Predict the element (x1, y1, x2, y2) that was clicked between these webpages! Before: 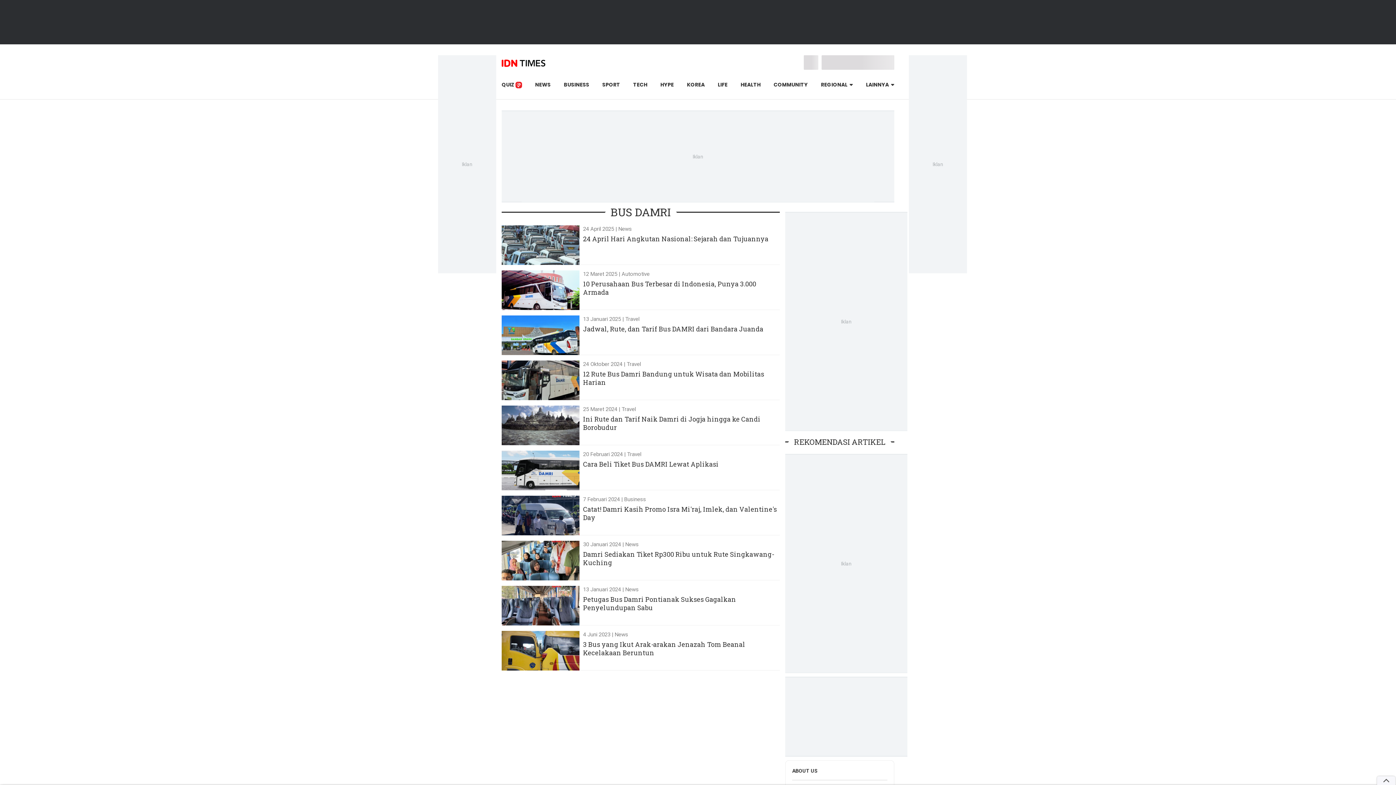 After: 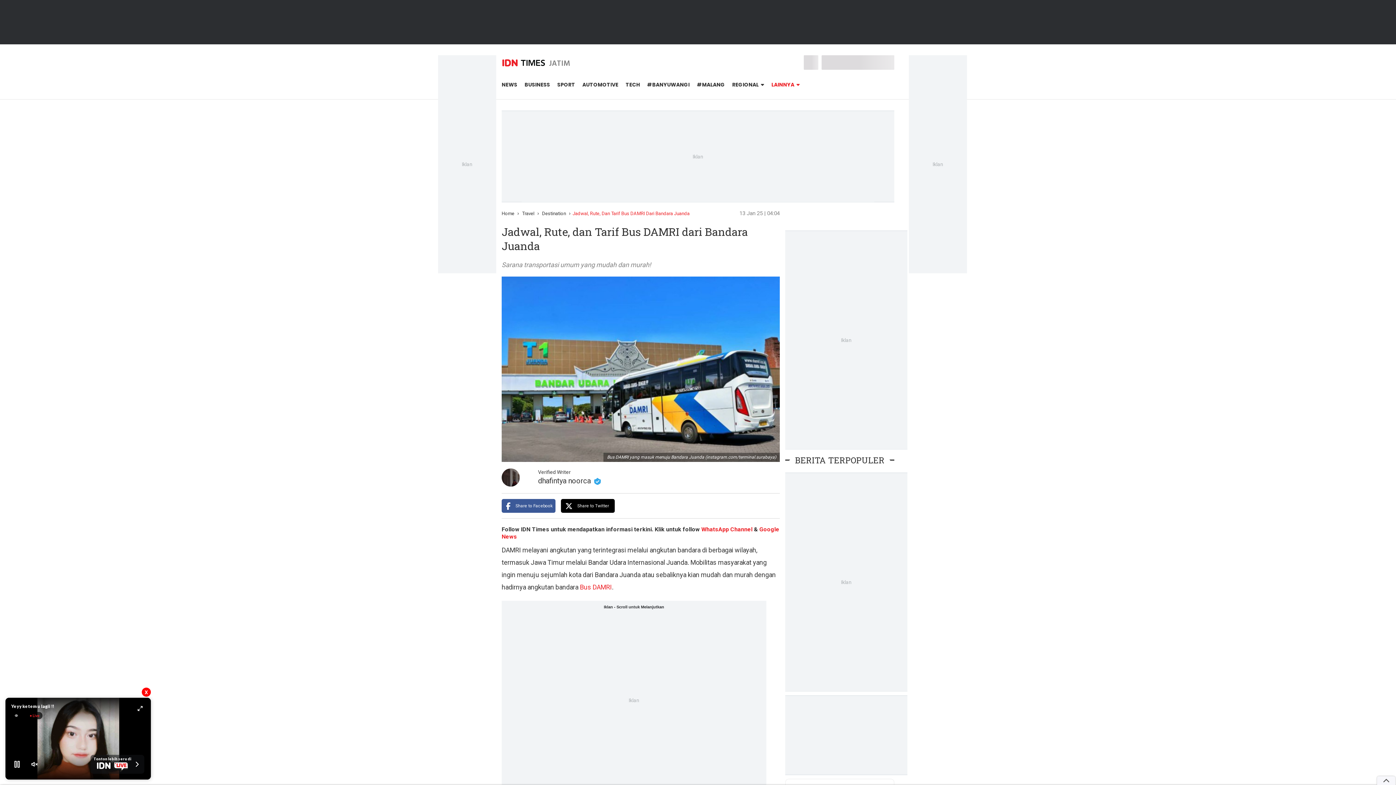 Action: label: Jadwal, Rute, dan Tarif Bus DAMRI dari Bandara Juanda bbox: (583, 325, 778, 333)